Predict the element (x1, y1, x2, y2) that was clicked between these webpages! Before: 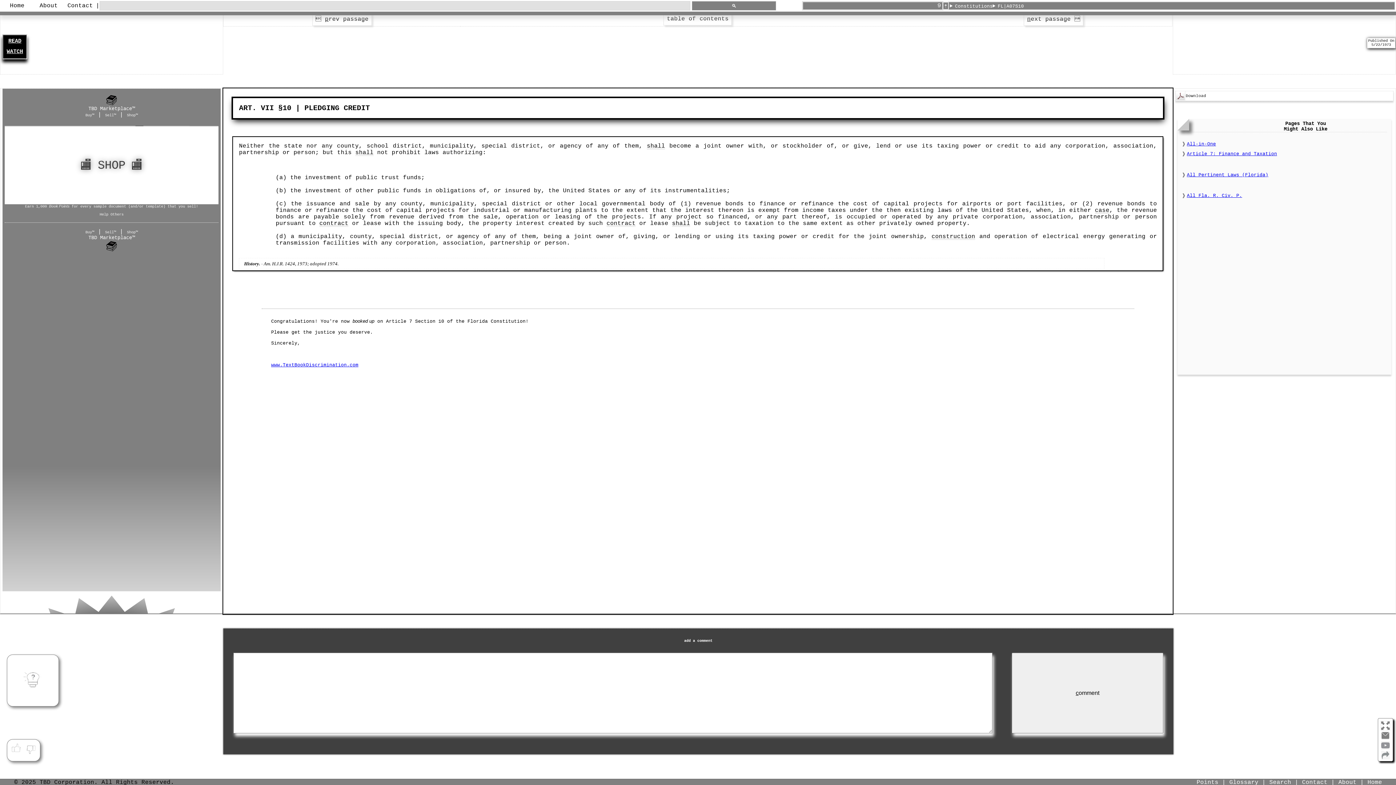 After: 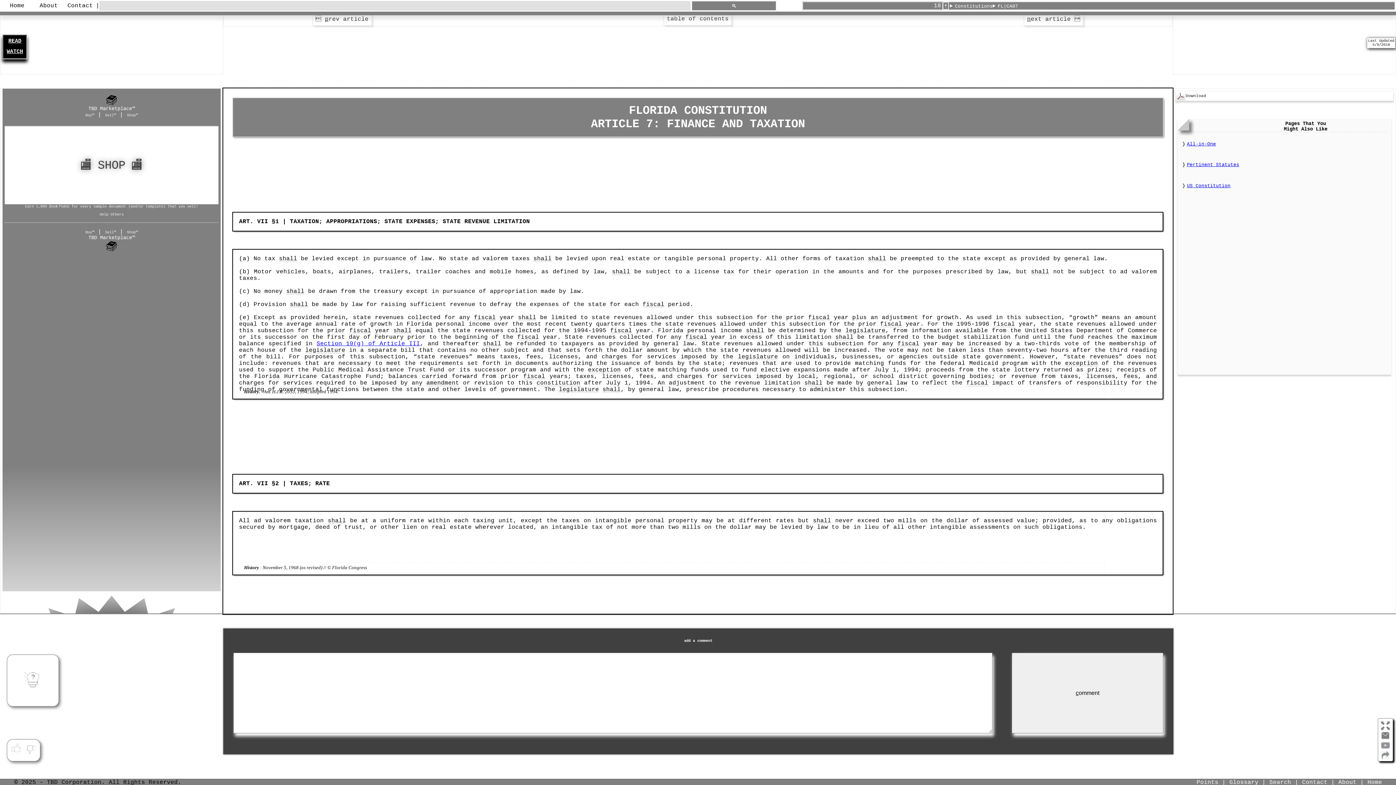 Action: label: Article 7: Finance and Taxation bbox: (1182, 151, 1387, 156)